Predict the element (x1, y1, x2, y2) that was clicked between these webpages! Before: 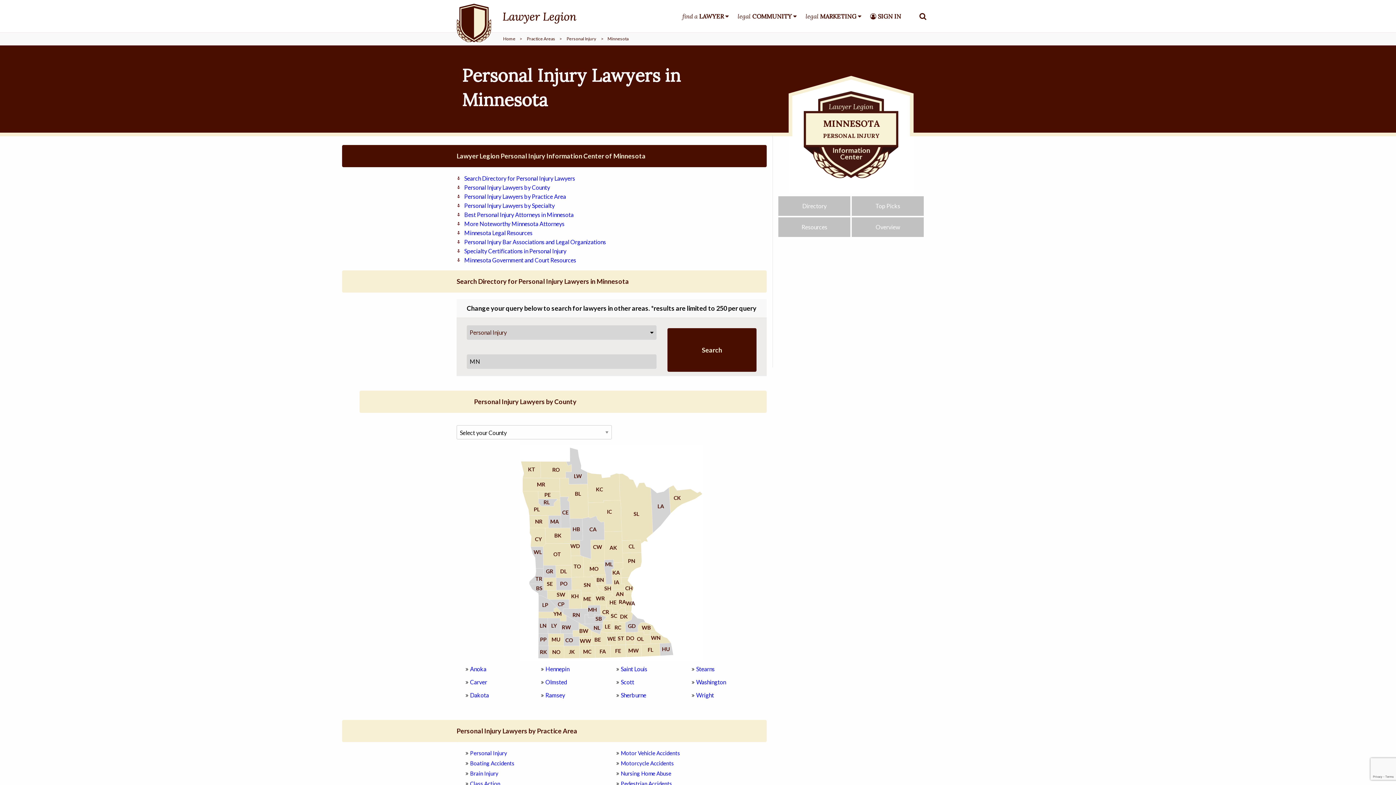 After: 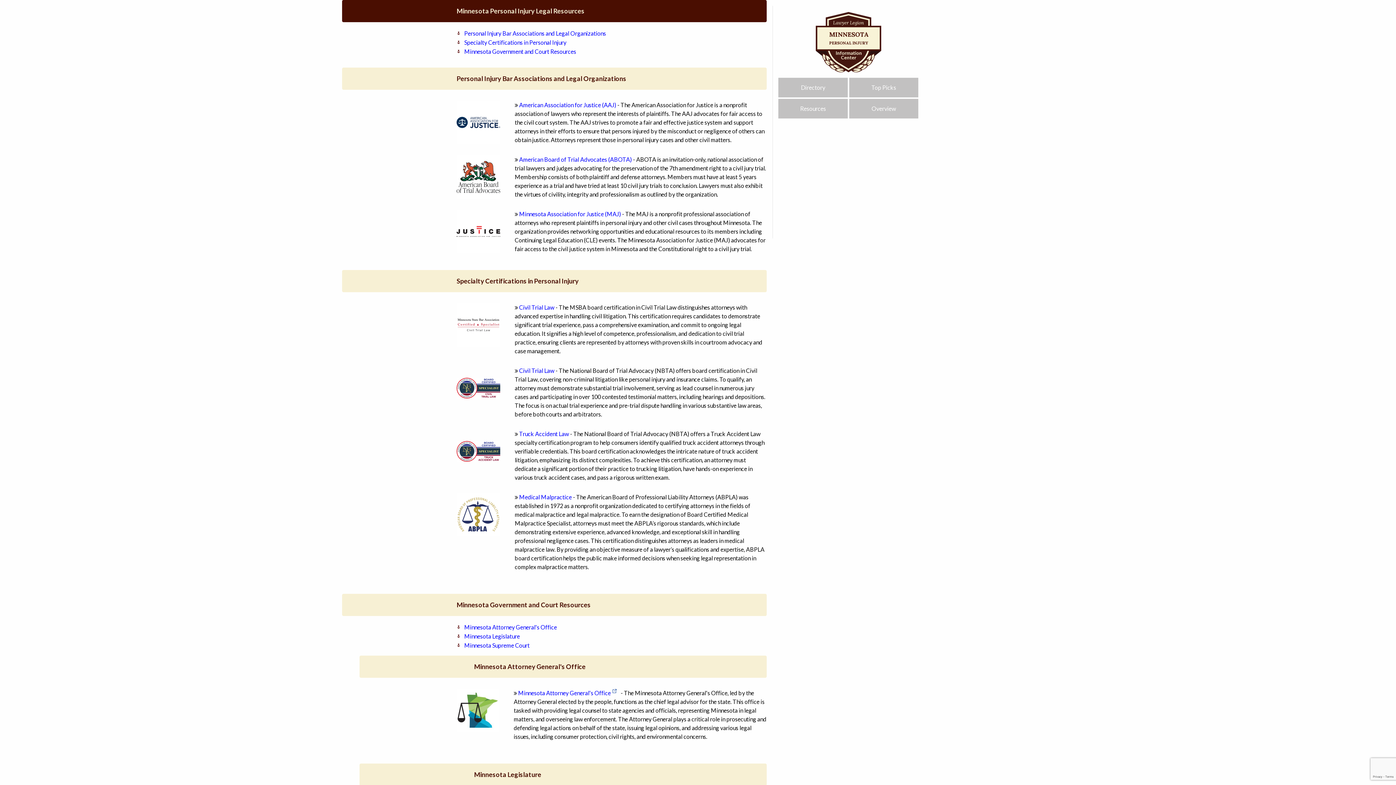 Action: label: Resources bbox: (778, 217, 850, 237)